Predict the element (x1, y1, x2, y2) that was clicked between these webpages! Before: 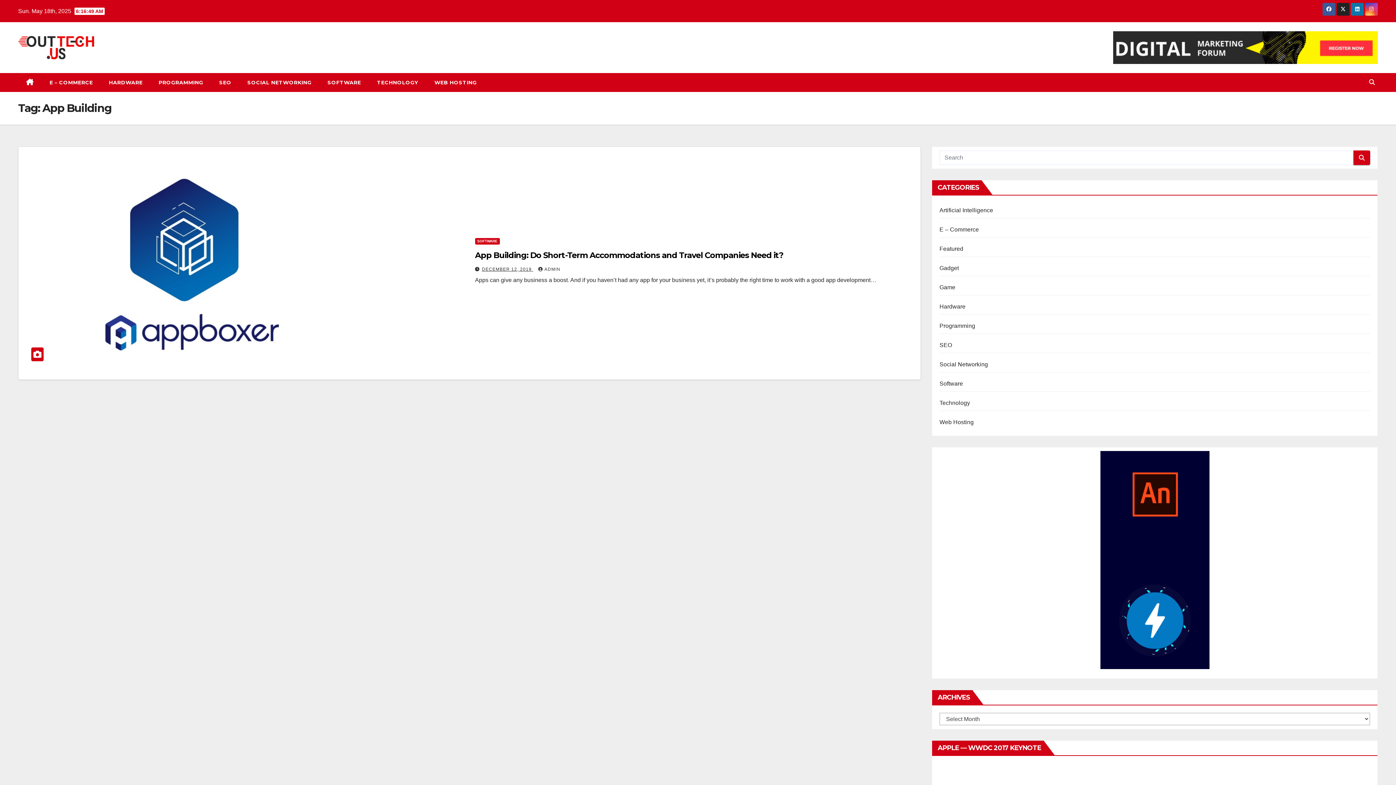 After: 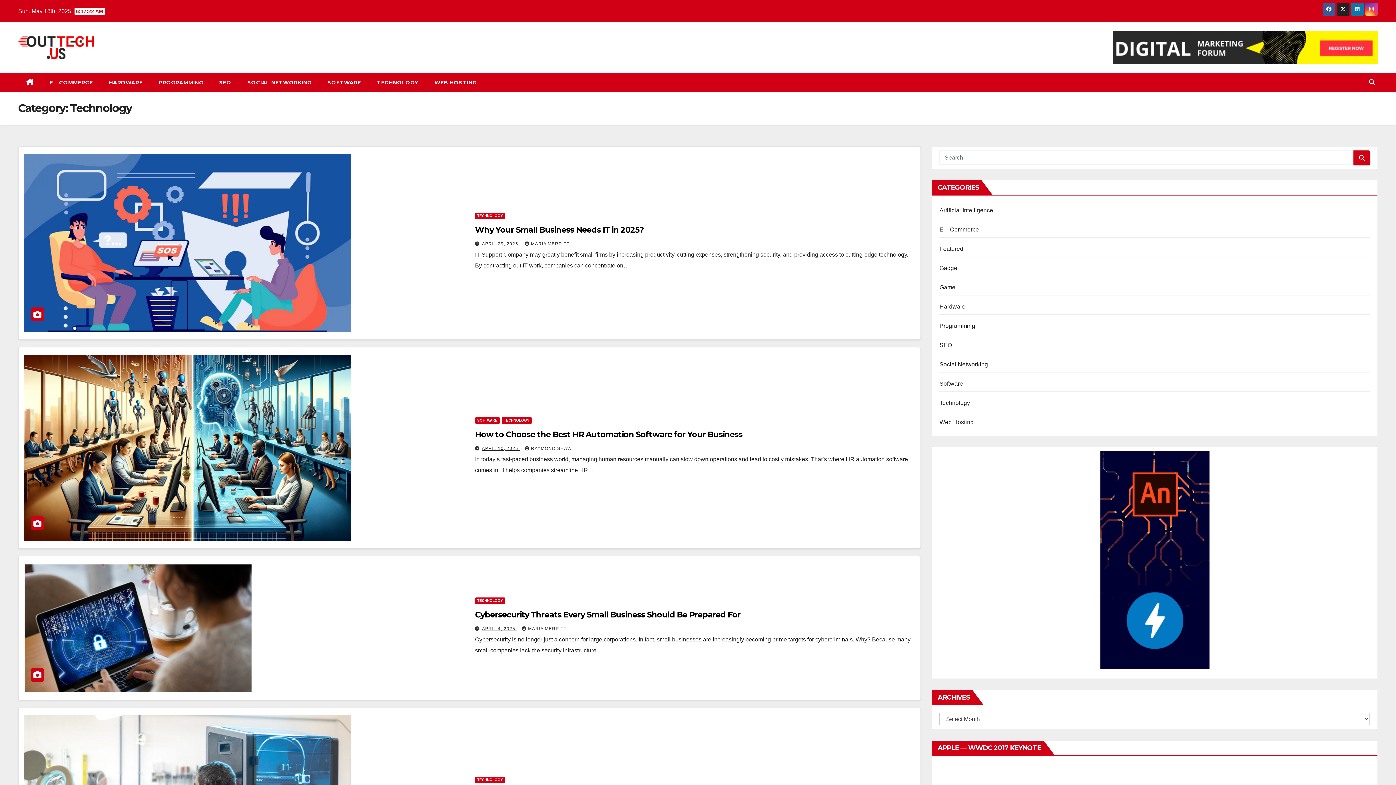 Action: label: Technology bbox: (939, 400, 970, 406)